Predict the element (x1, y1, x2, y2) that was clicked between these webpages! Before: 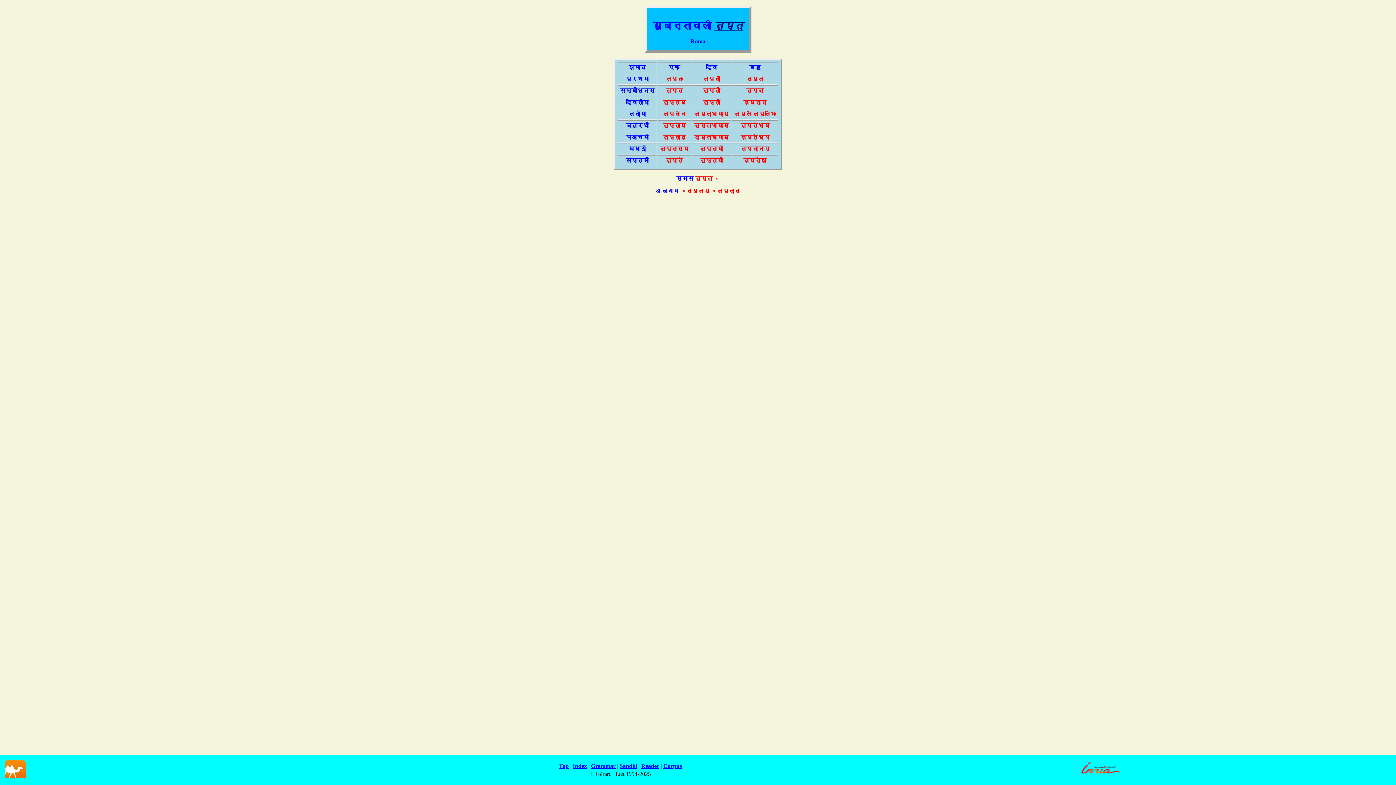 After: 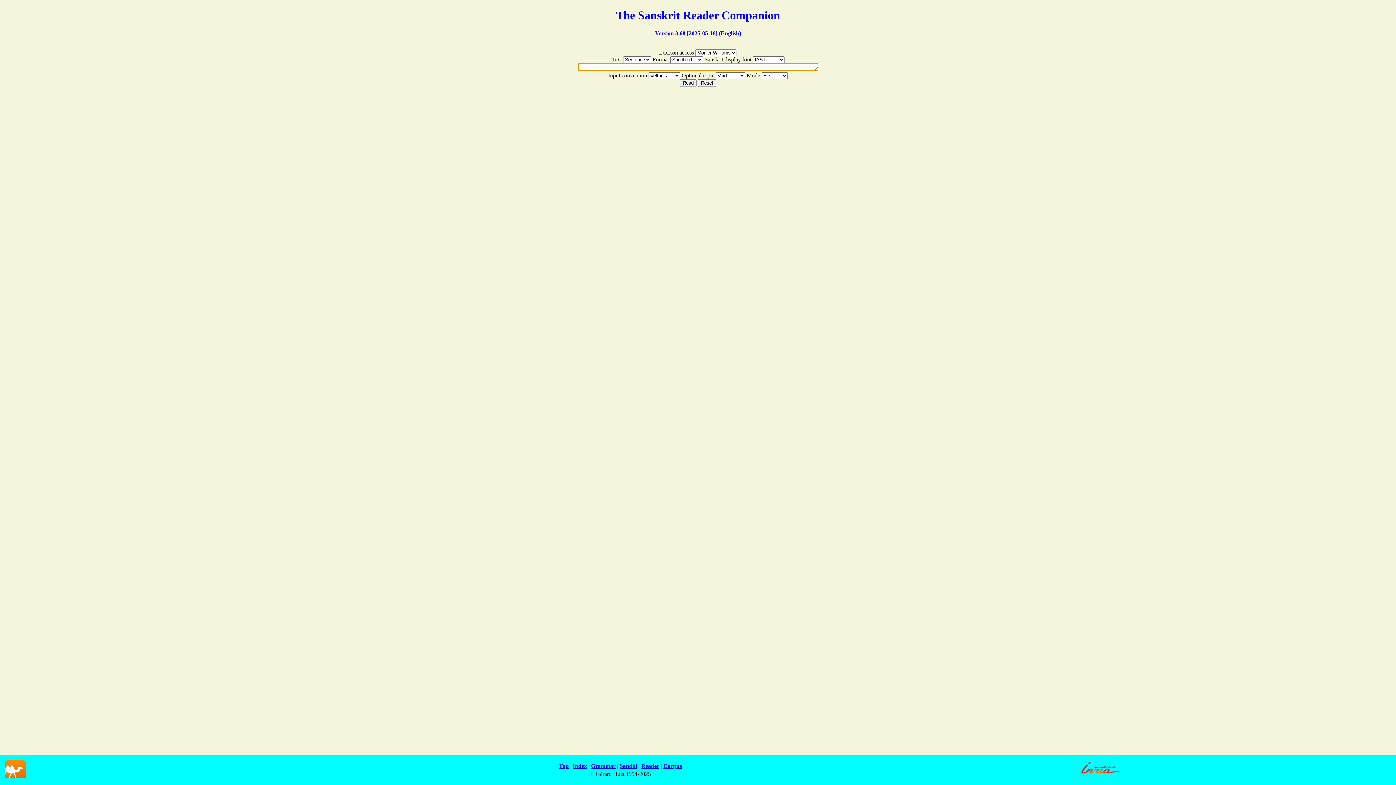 Action: bbox: (641, 763, 659, 769) label: Reader